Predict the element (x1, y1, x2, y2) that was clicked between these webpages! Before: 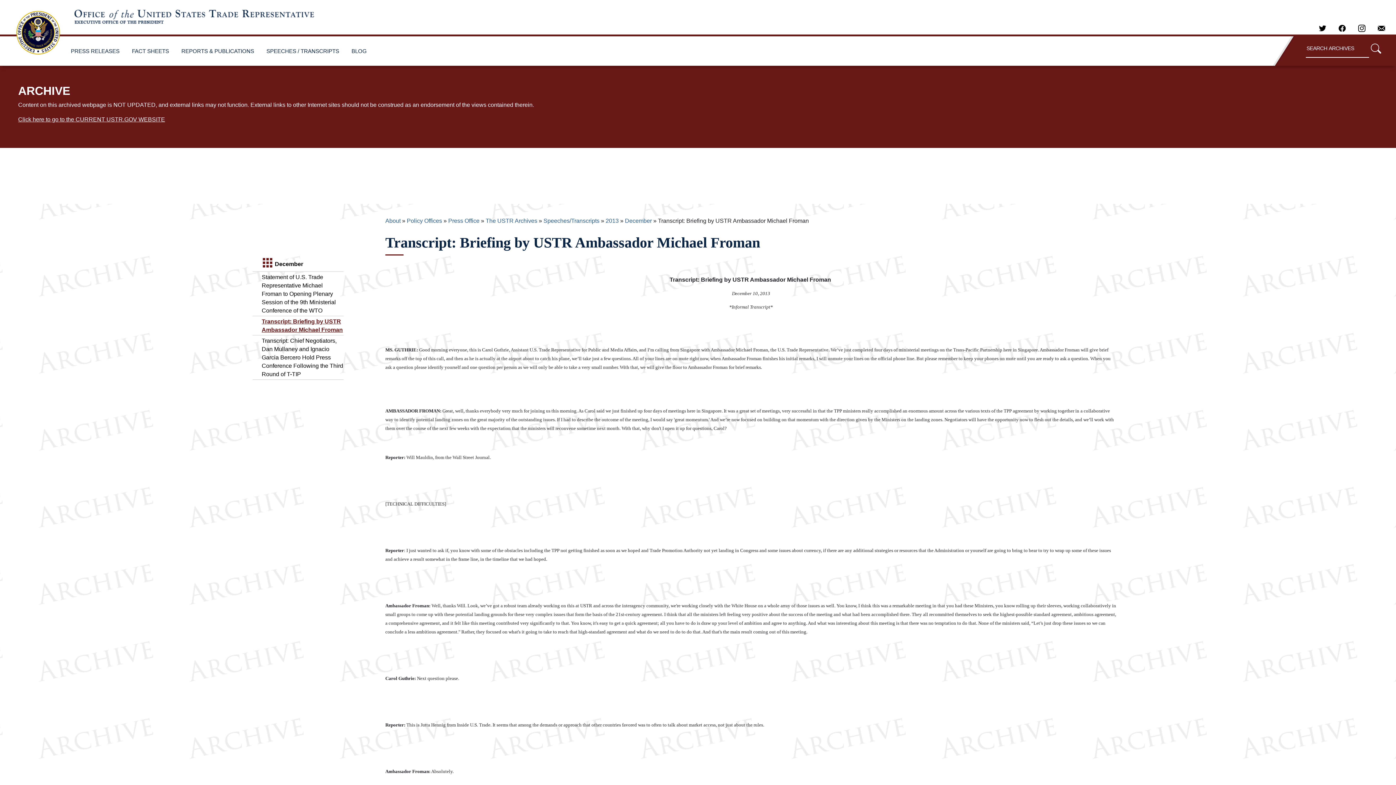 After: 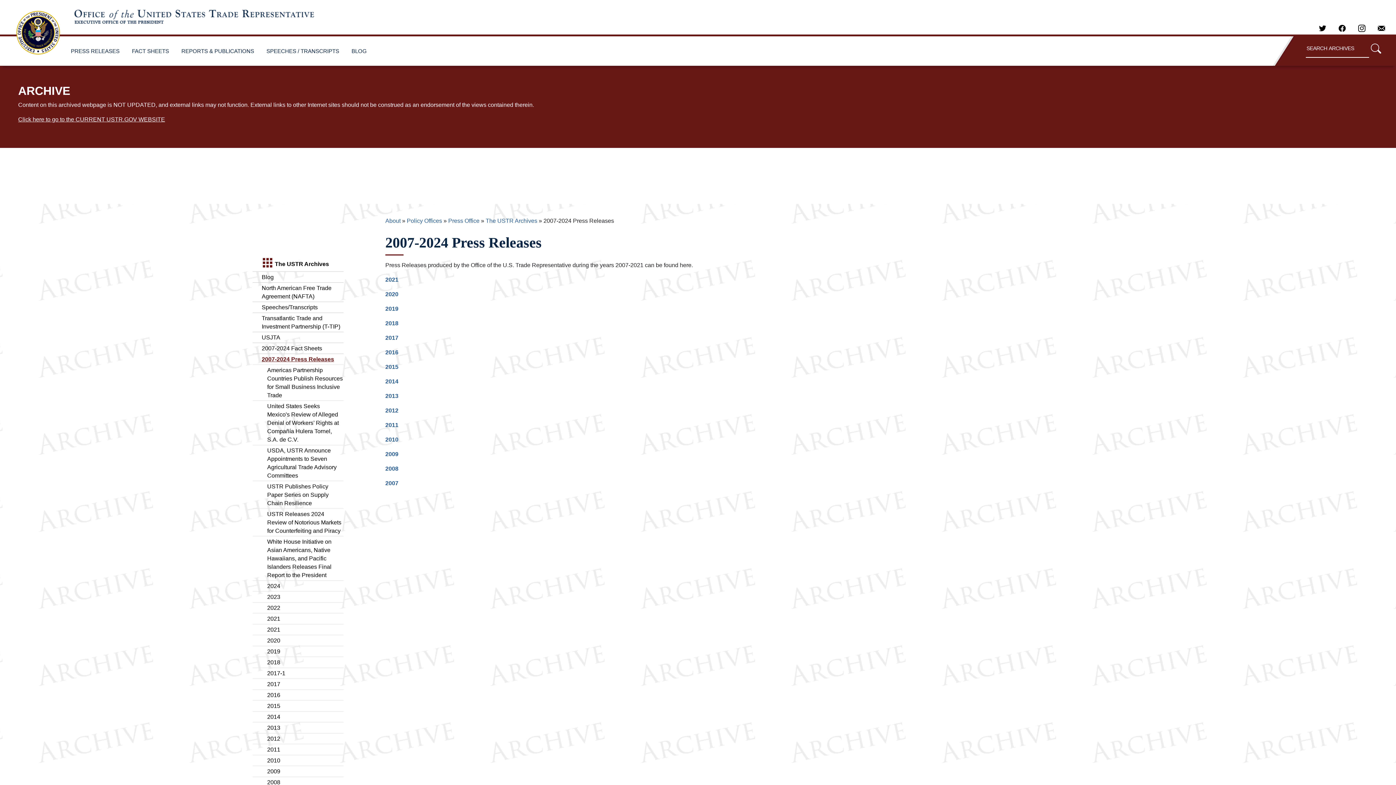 Action: label: PRESS RELEASES bbox: (67, 40, 123, 62)